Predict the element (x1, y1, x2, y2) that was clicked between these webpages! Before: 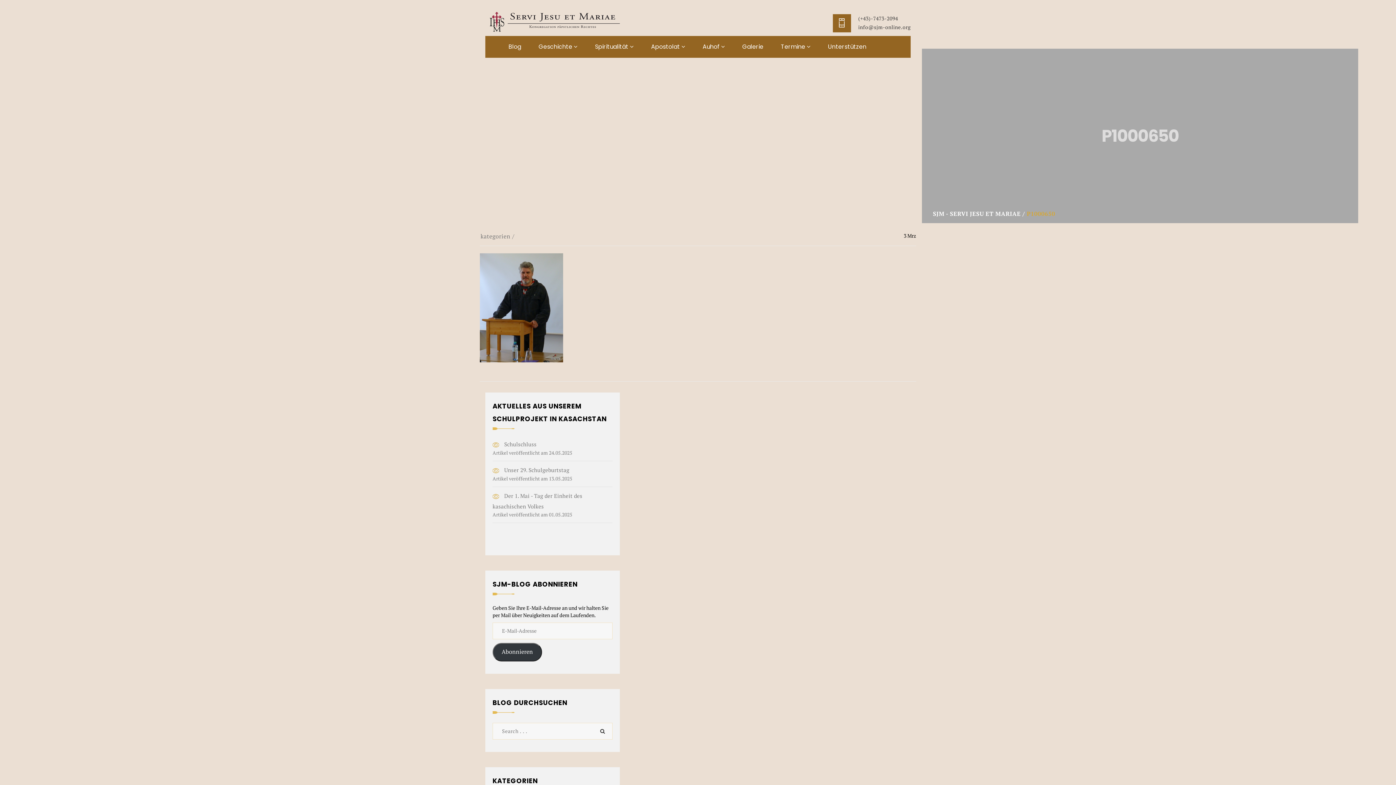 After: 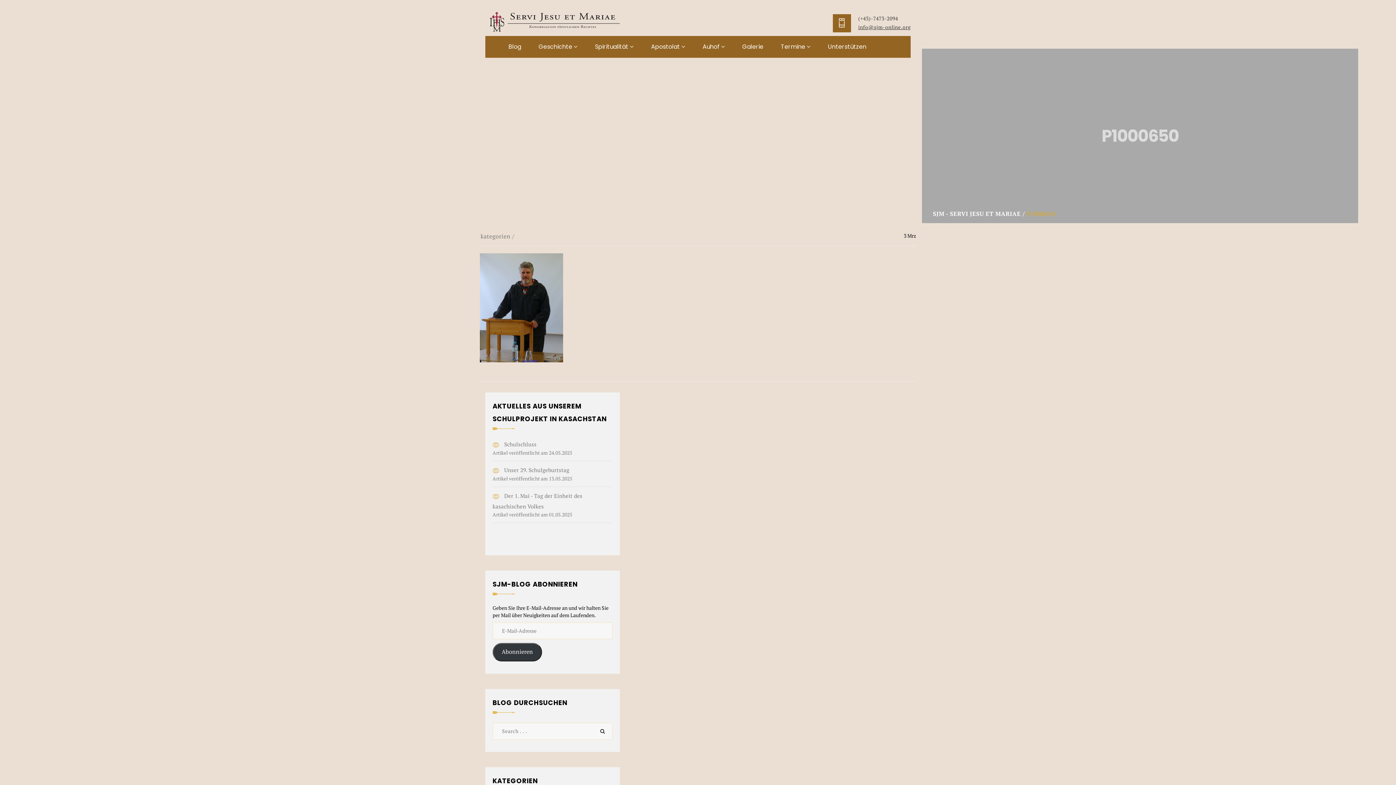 Action: label: info@sjm-online.org bbox: (858, 23, 910, 30)